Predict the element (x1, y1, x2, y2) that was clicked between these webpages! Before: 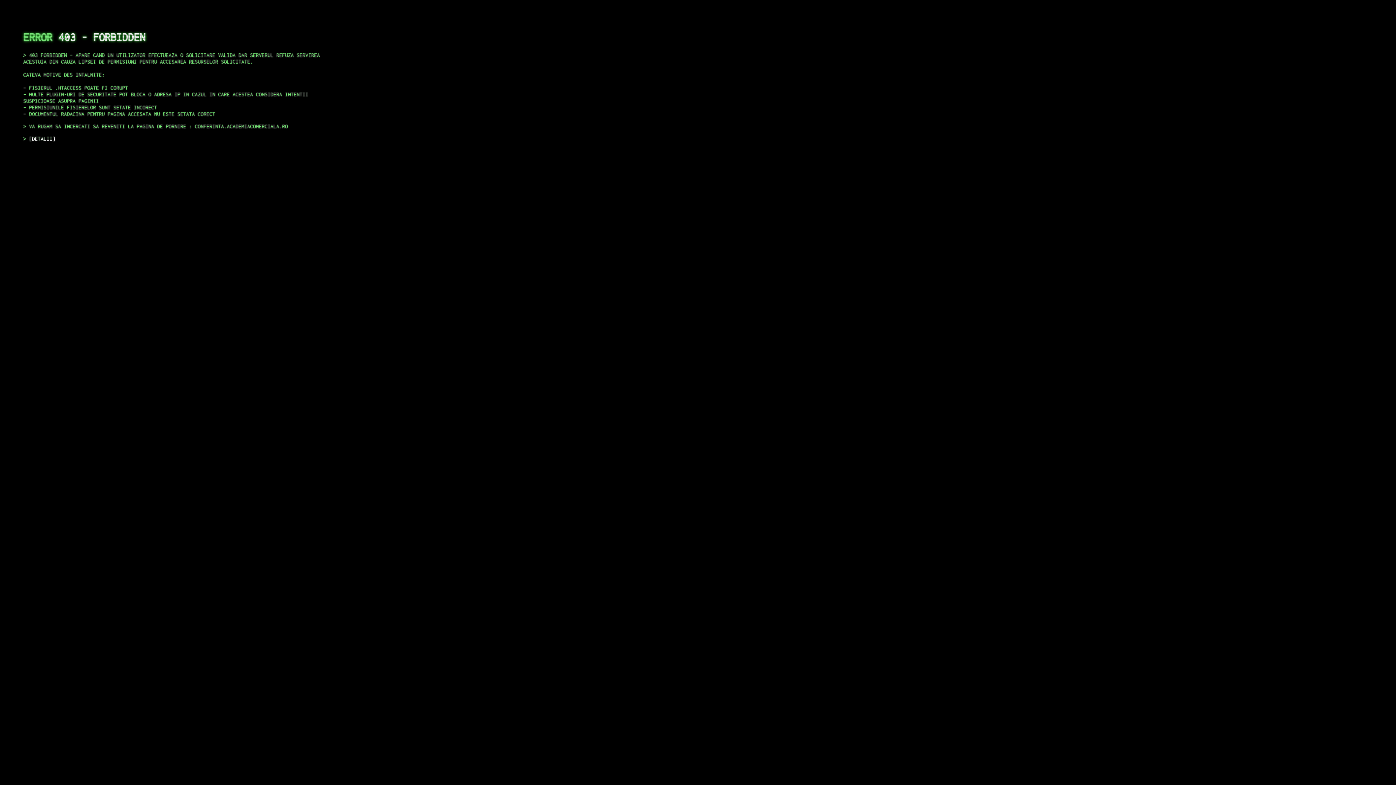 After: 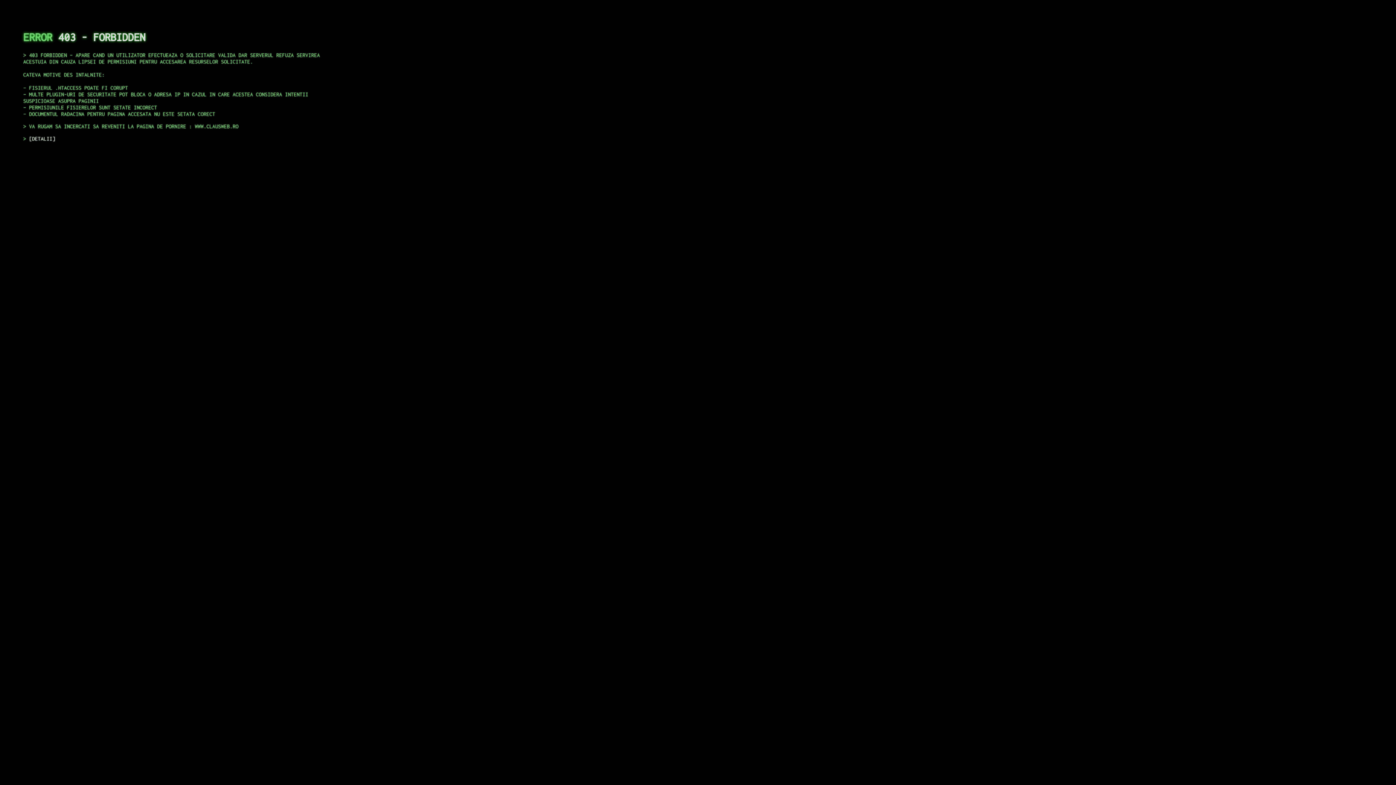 Action: label: DETALII bbox: (29, 135, 55, 141)